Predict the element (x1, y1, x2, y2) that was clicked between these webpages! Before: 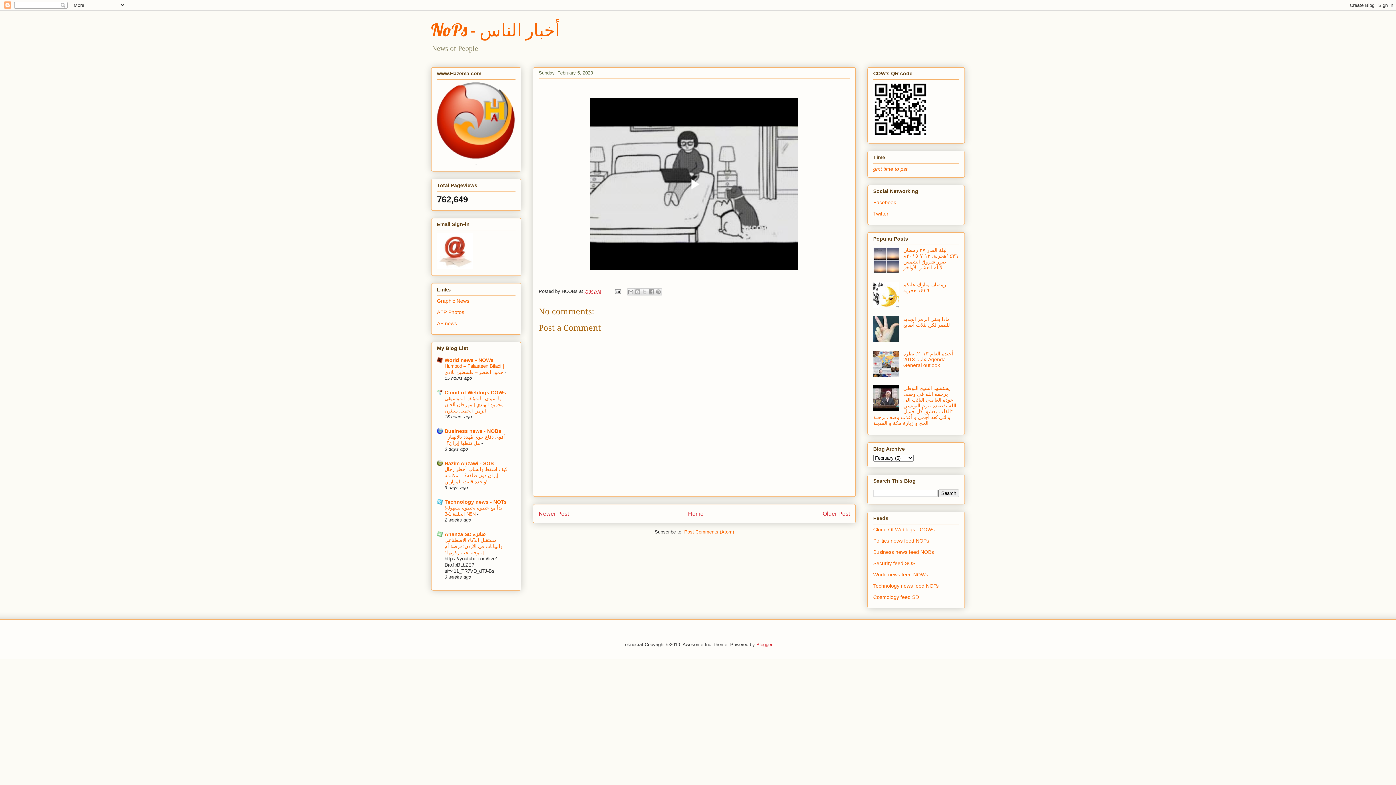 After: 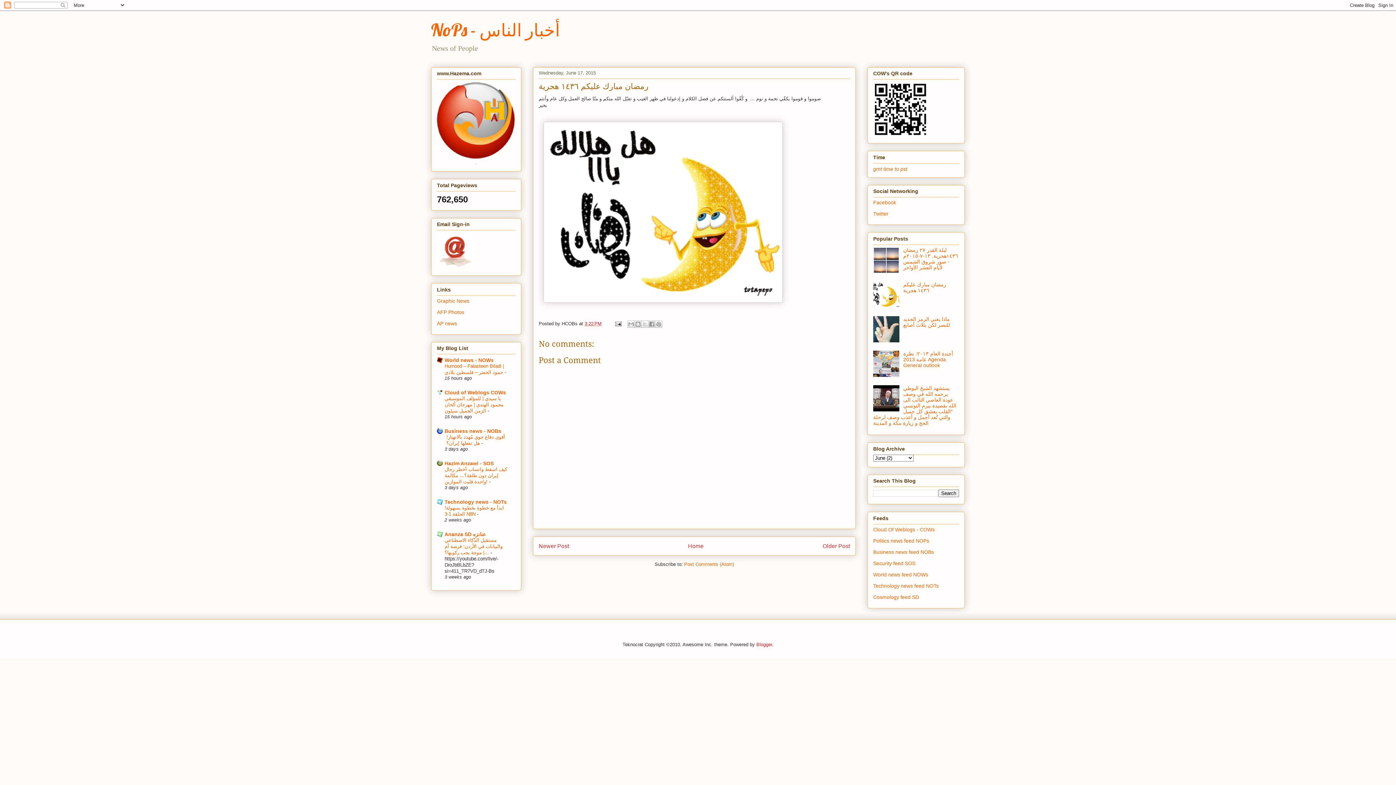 Action: bbox: (903, 281, 946, 293) label: رمضان مبارك عليكم ١٤٣٦ هجرية